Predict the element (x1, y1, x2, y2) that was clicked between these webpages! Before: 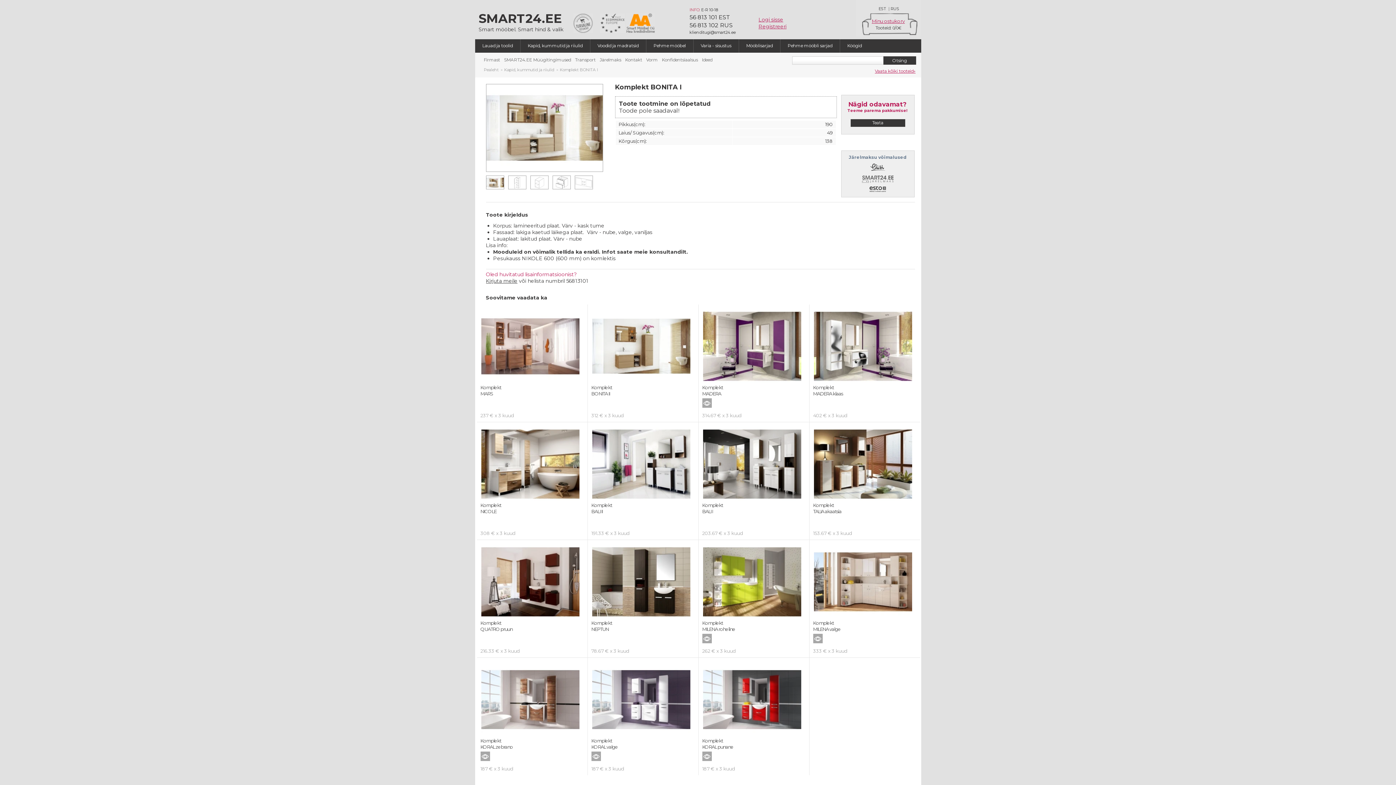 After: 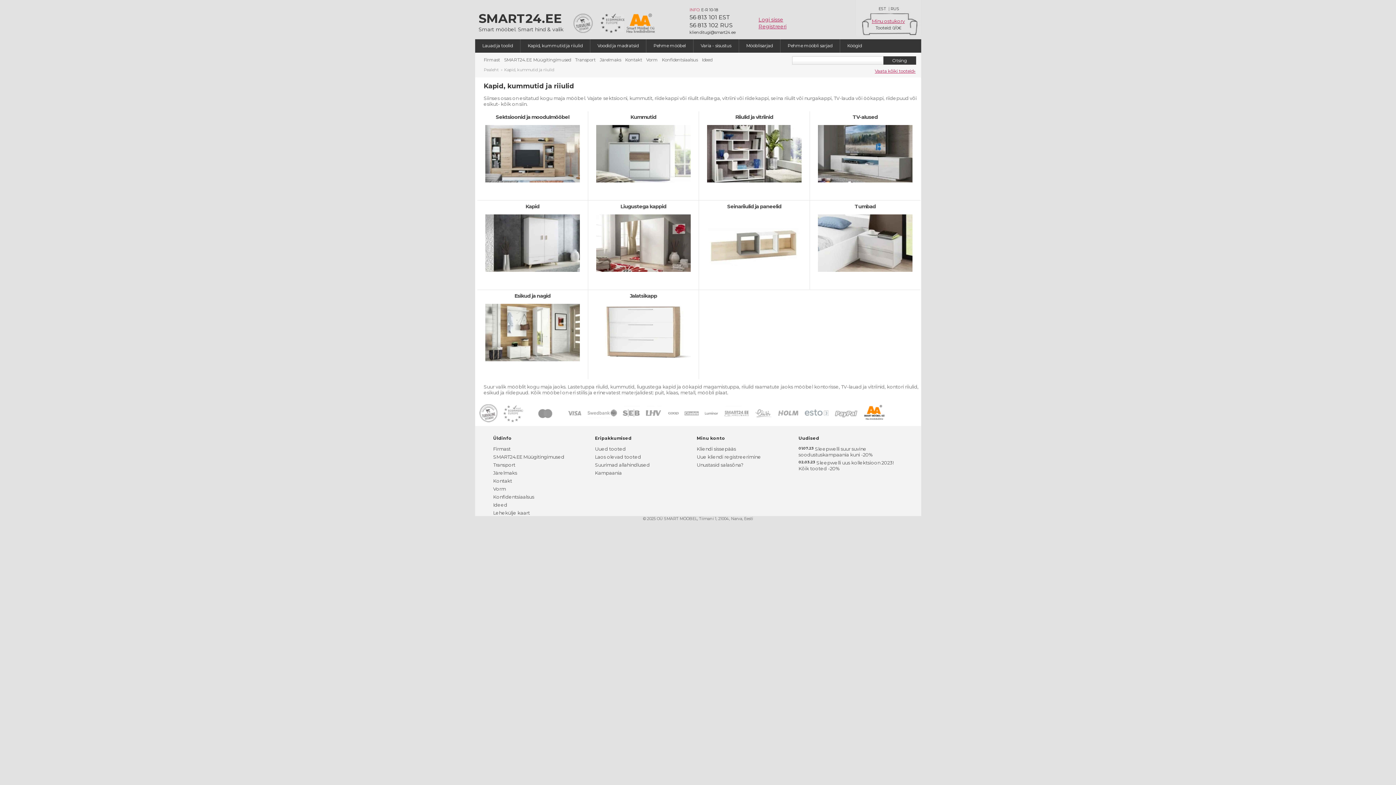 Action: label: Kapid, kummutid ja riiulid bbox: (504, 67, 554, 72)